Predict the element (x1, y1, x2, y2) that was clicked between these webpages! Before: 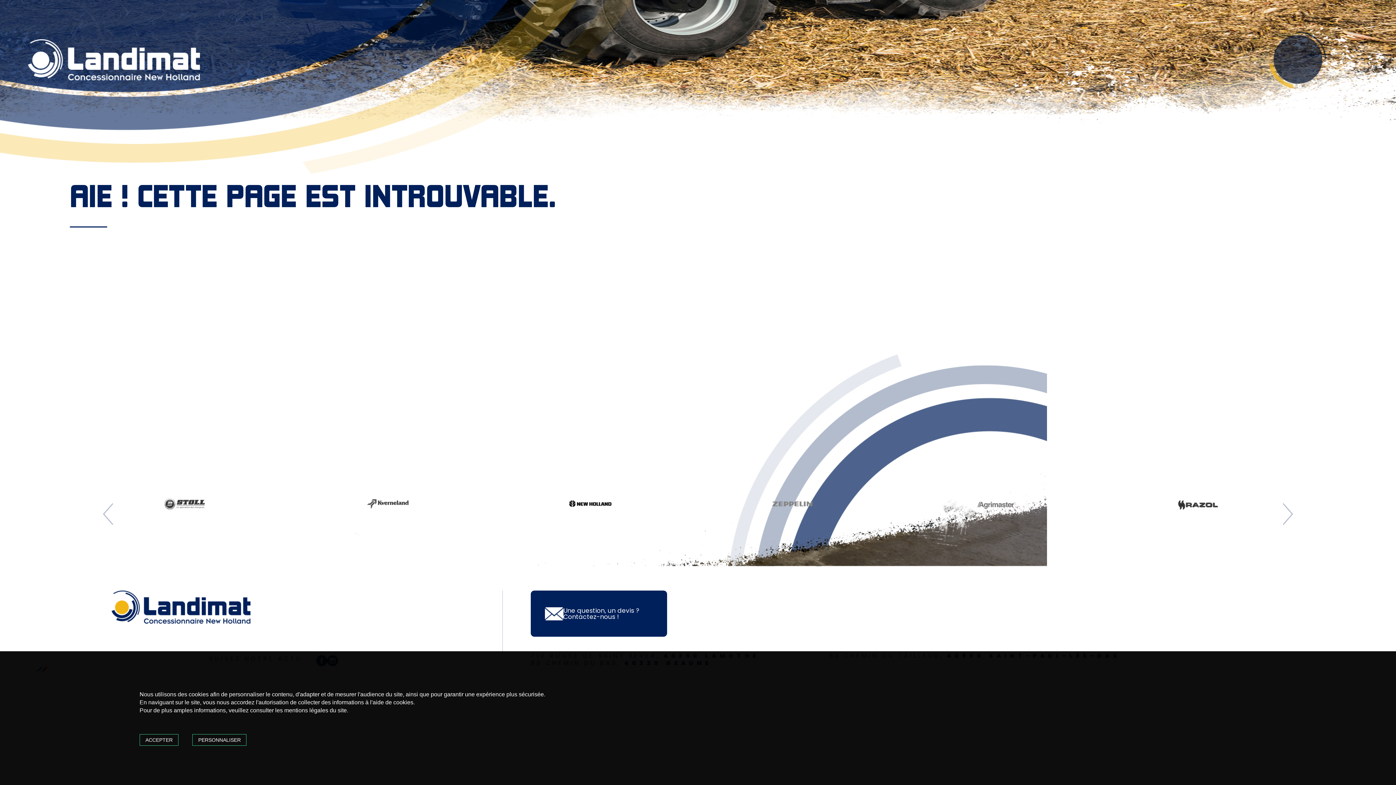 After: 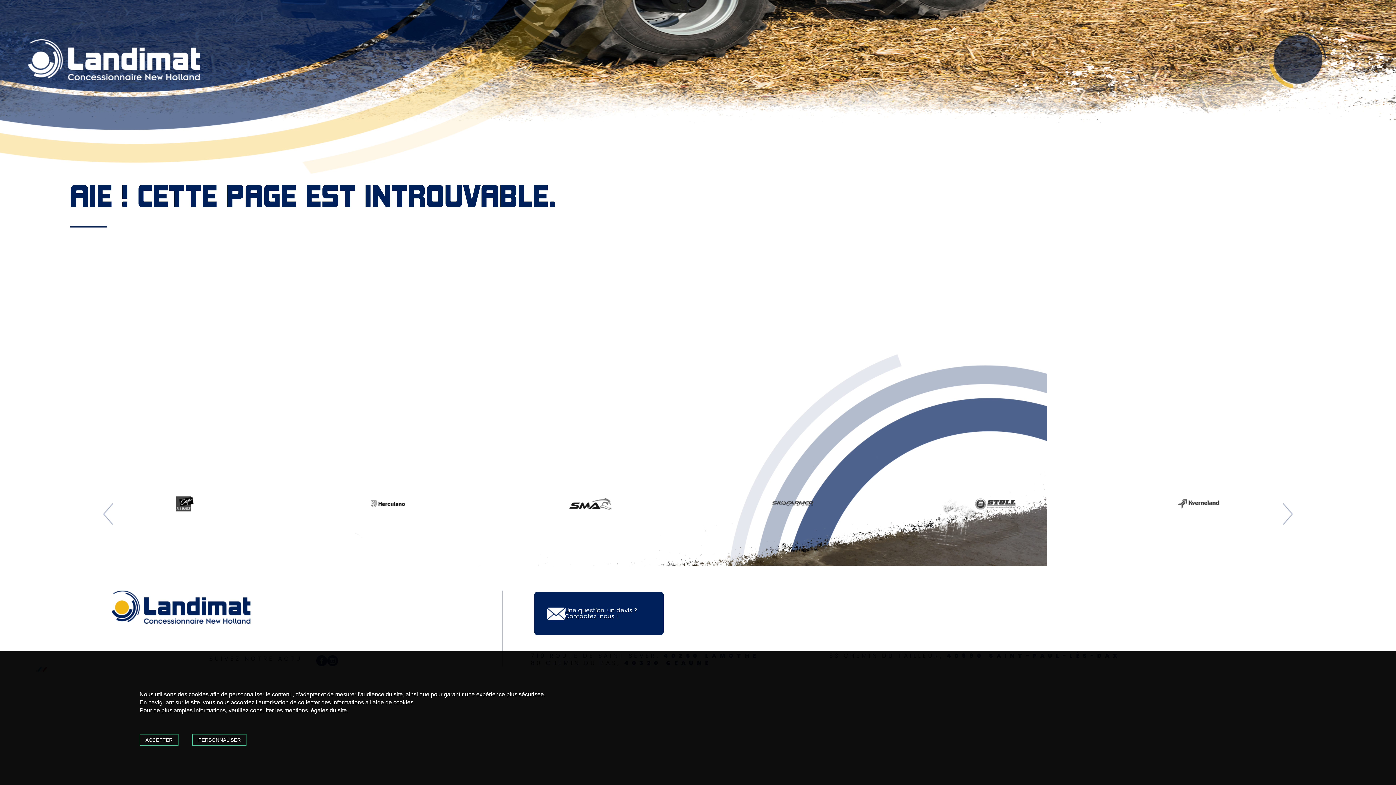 Action: bbox: (530, 591, 667, 636) label: Une question, un devis ?
Contactez-nous !